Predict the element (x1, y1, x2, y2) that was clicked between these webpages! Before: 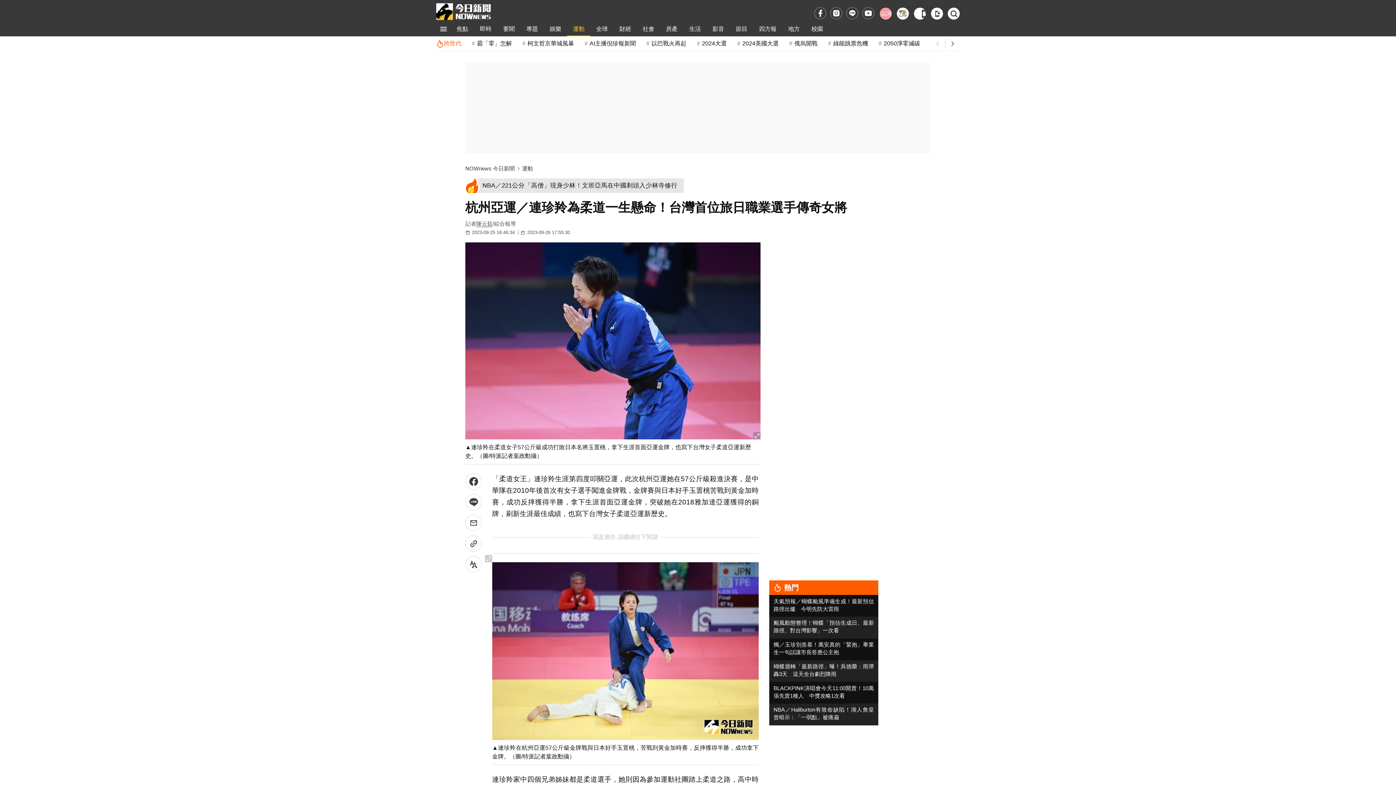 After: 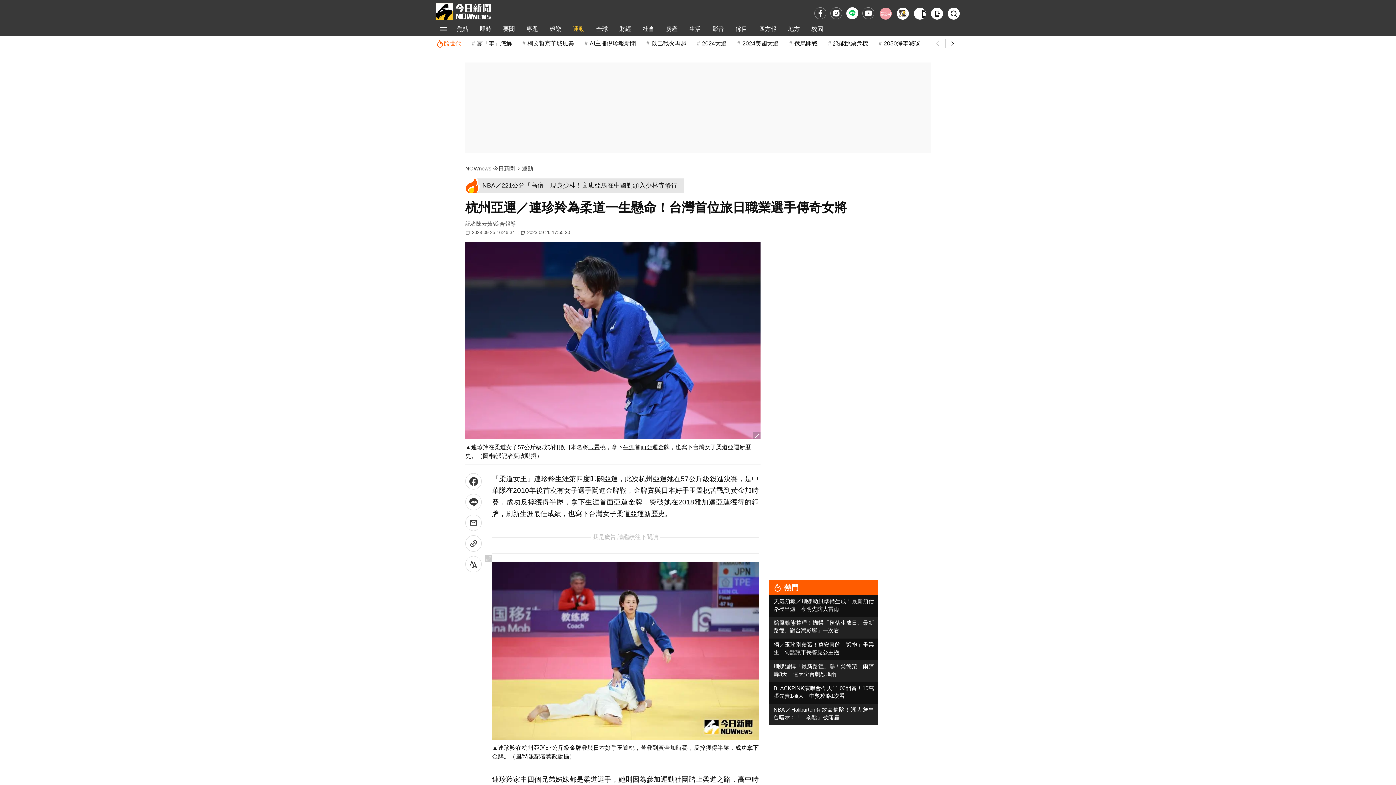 Action: bbox: (846, 7, 858, 19) label: line